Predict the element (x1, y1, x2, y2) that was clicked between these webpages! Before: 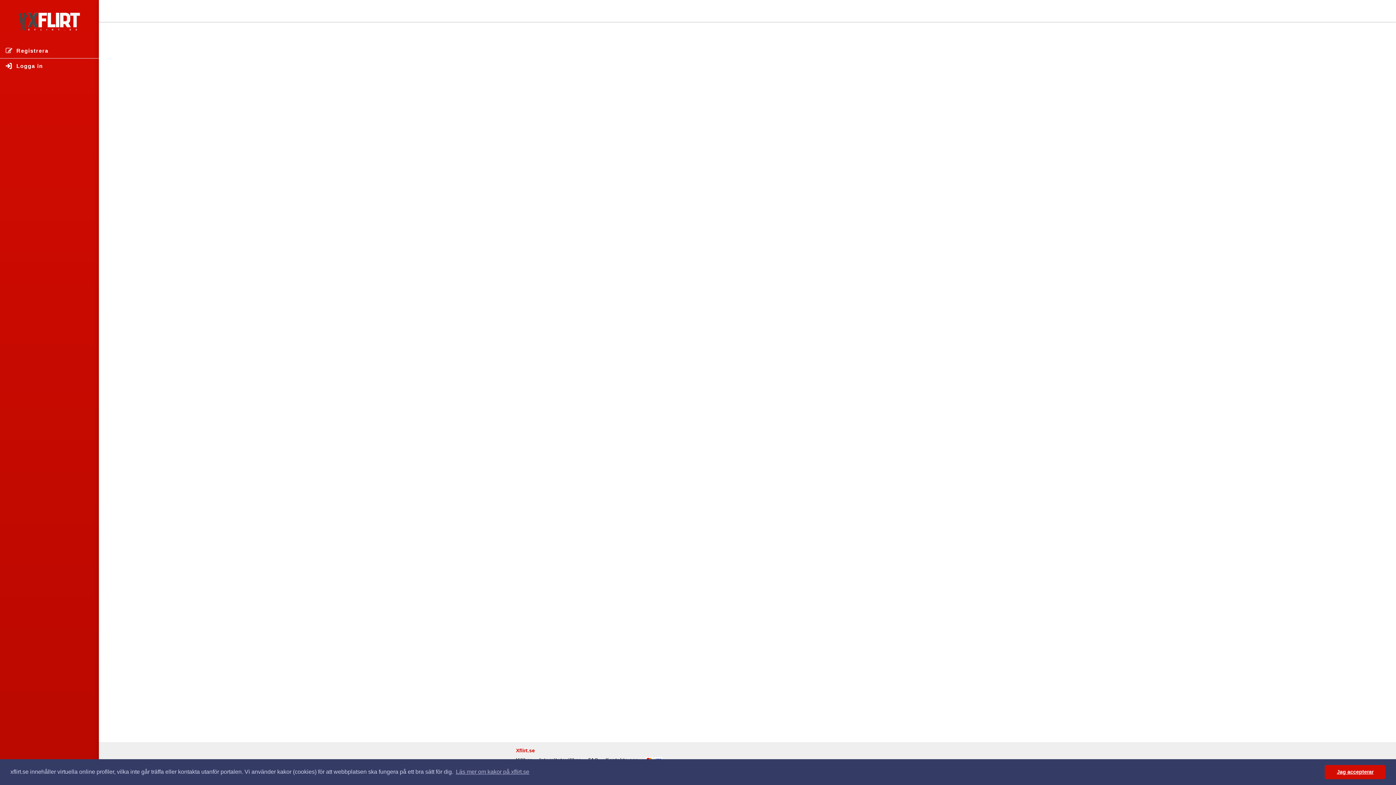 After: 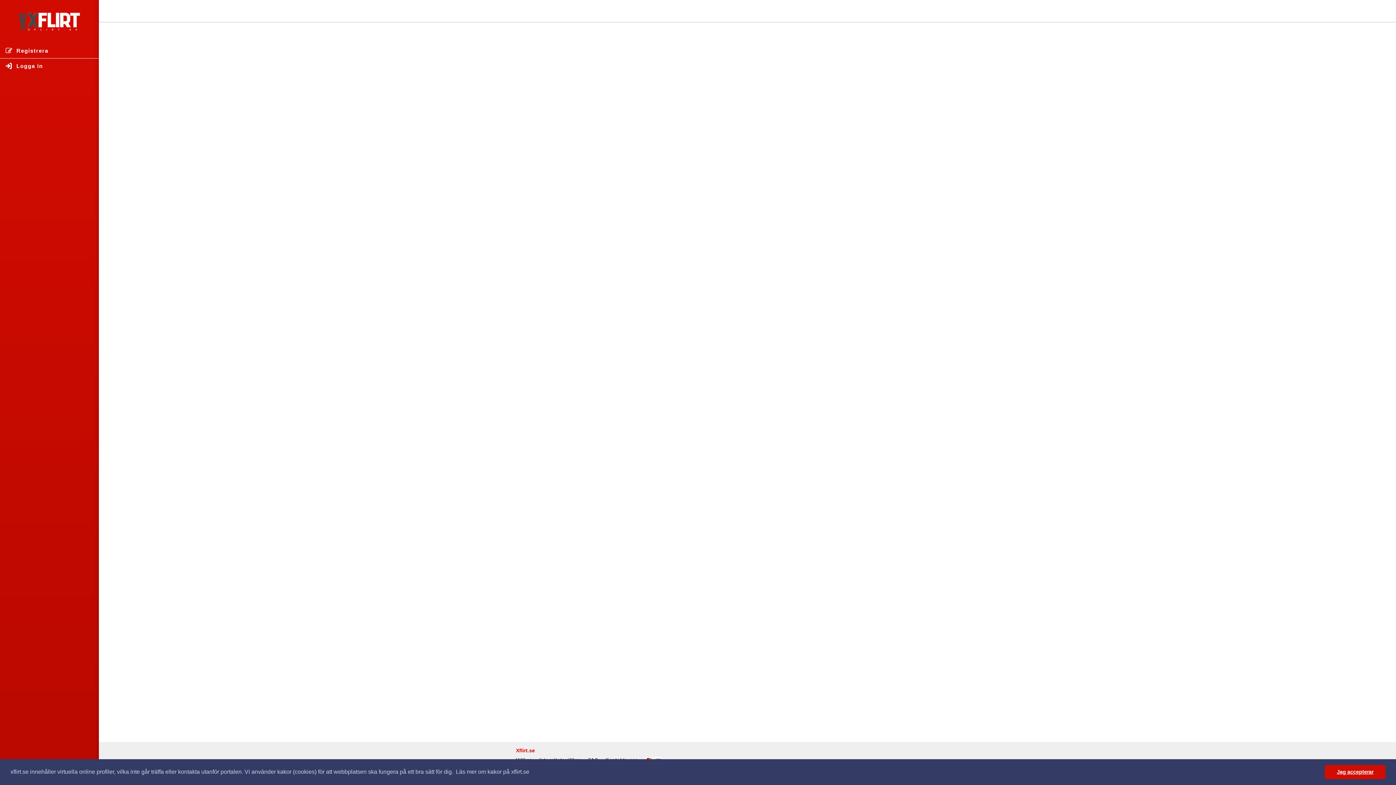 Action: label: learn more about cookies bbox: (454, 766, 530, 777)